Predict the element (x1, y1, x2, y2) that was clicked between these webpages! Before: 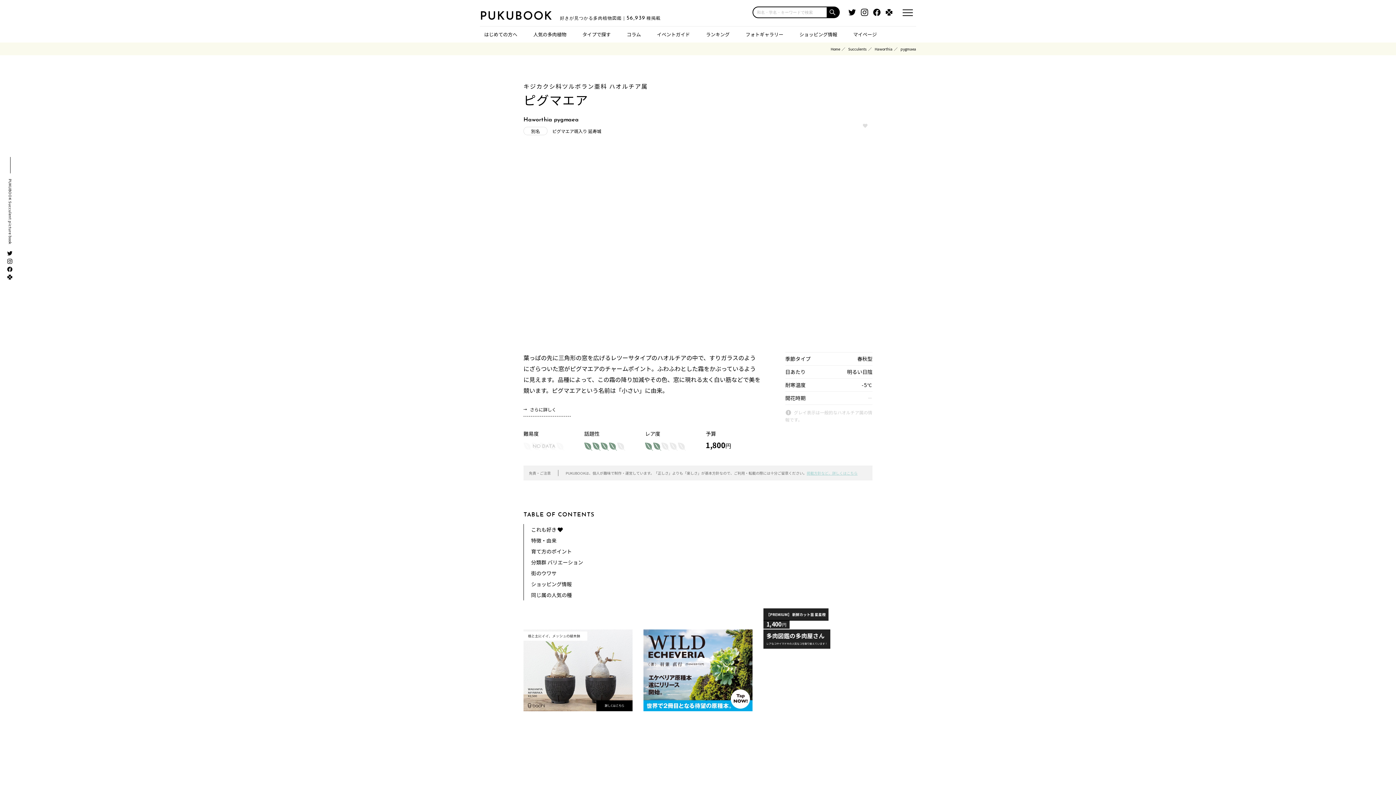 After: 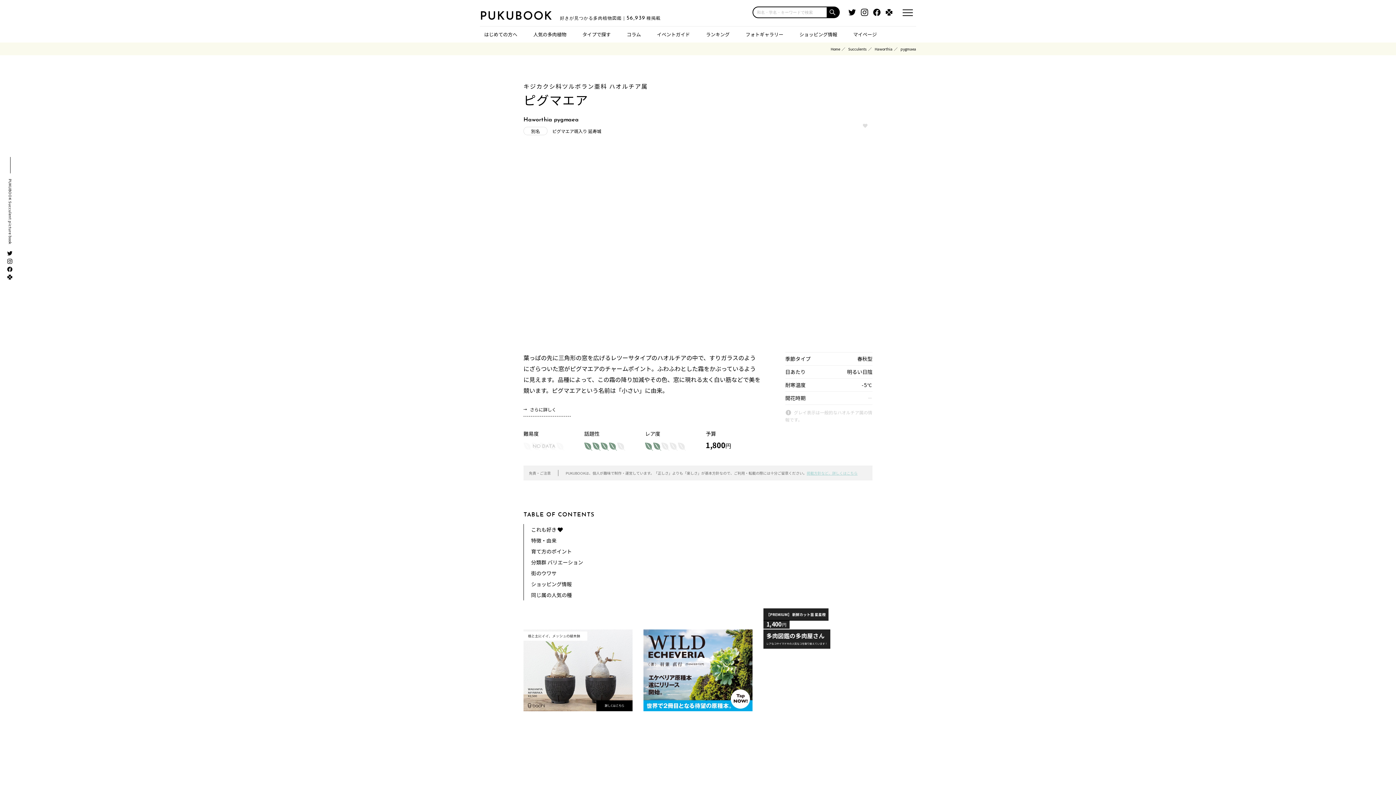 Action: bbox: (7, 264, 12, 273)